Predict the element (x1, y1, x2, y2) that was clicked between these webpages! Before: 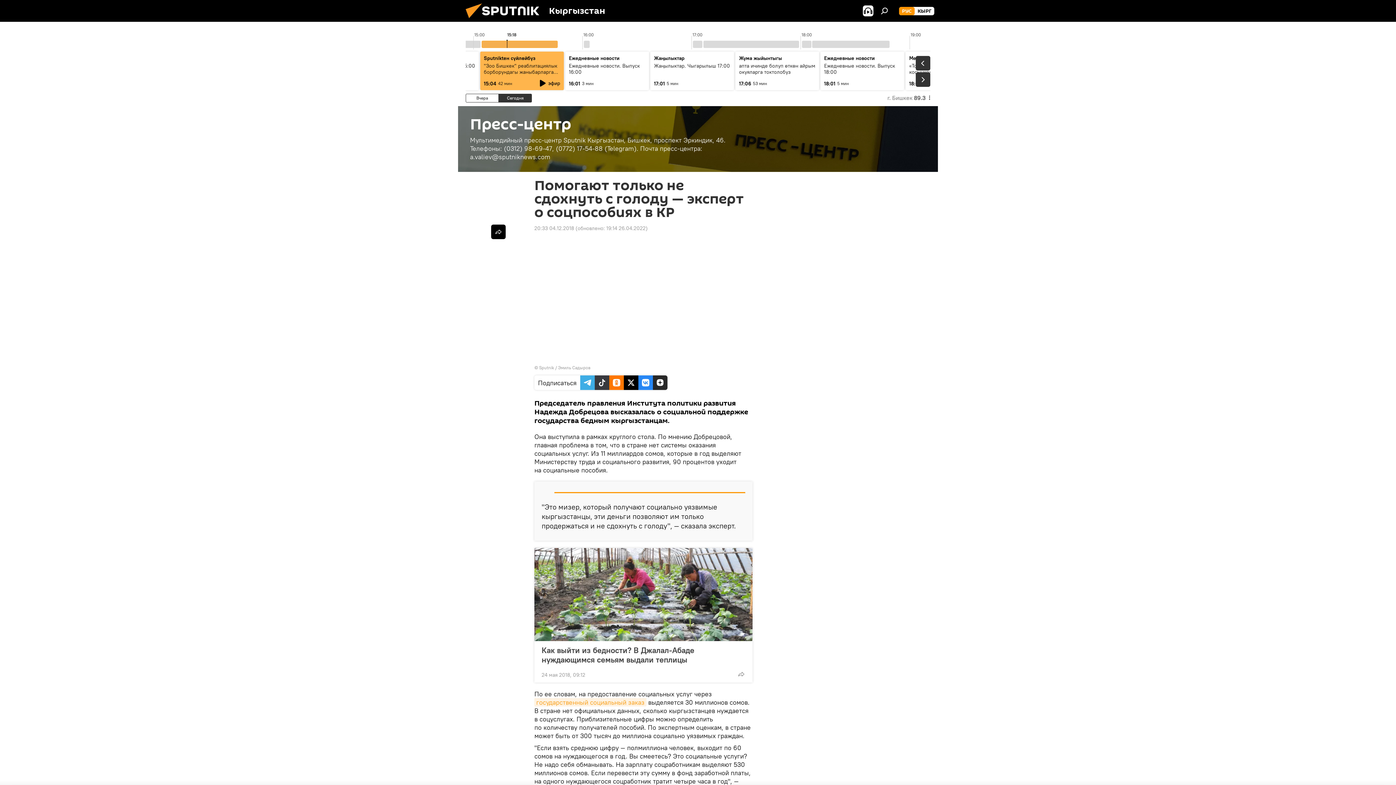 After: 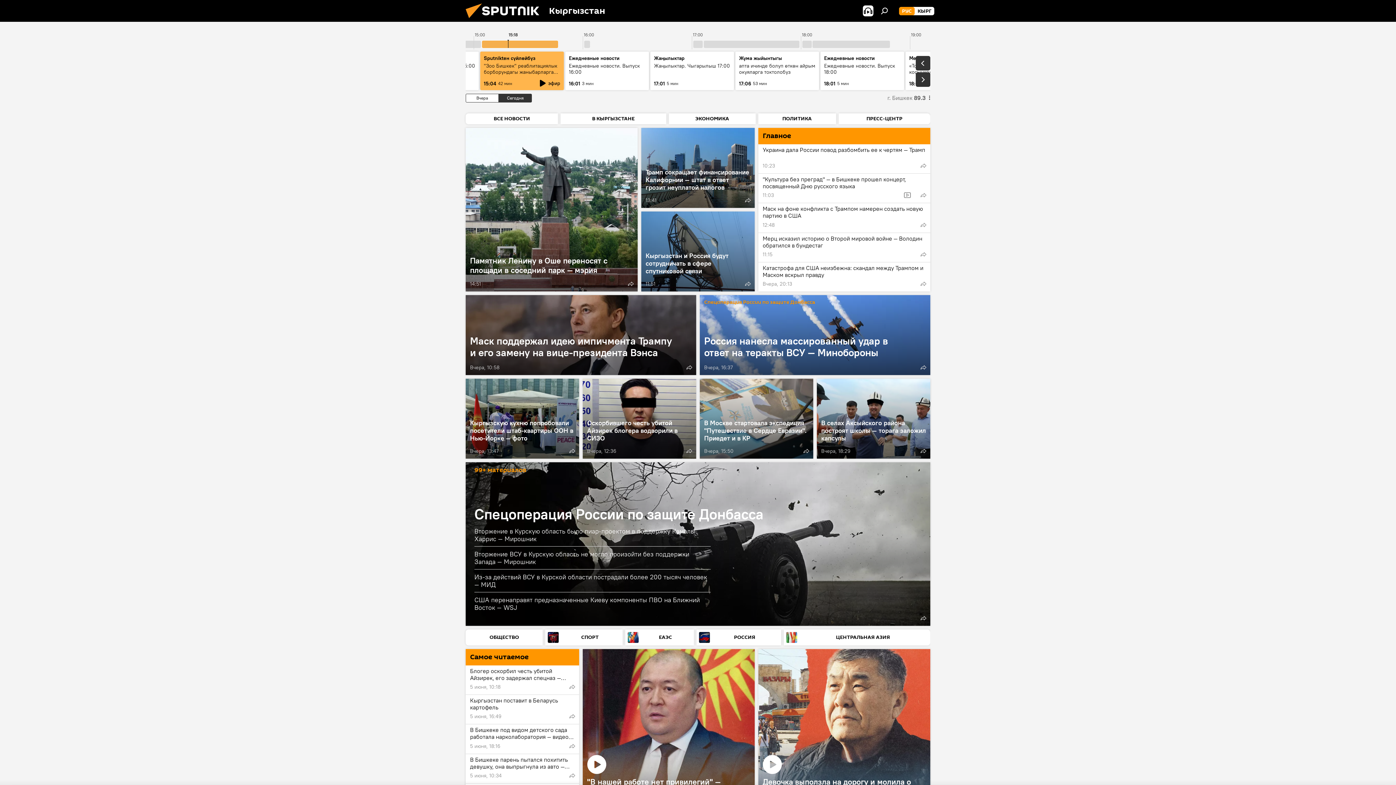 Action: bbox: (461, 16, 549, 23)